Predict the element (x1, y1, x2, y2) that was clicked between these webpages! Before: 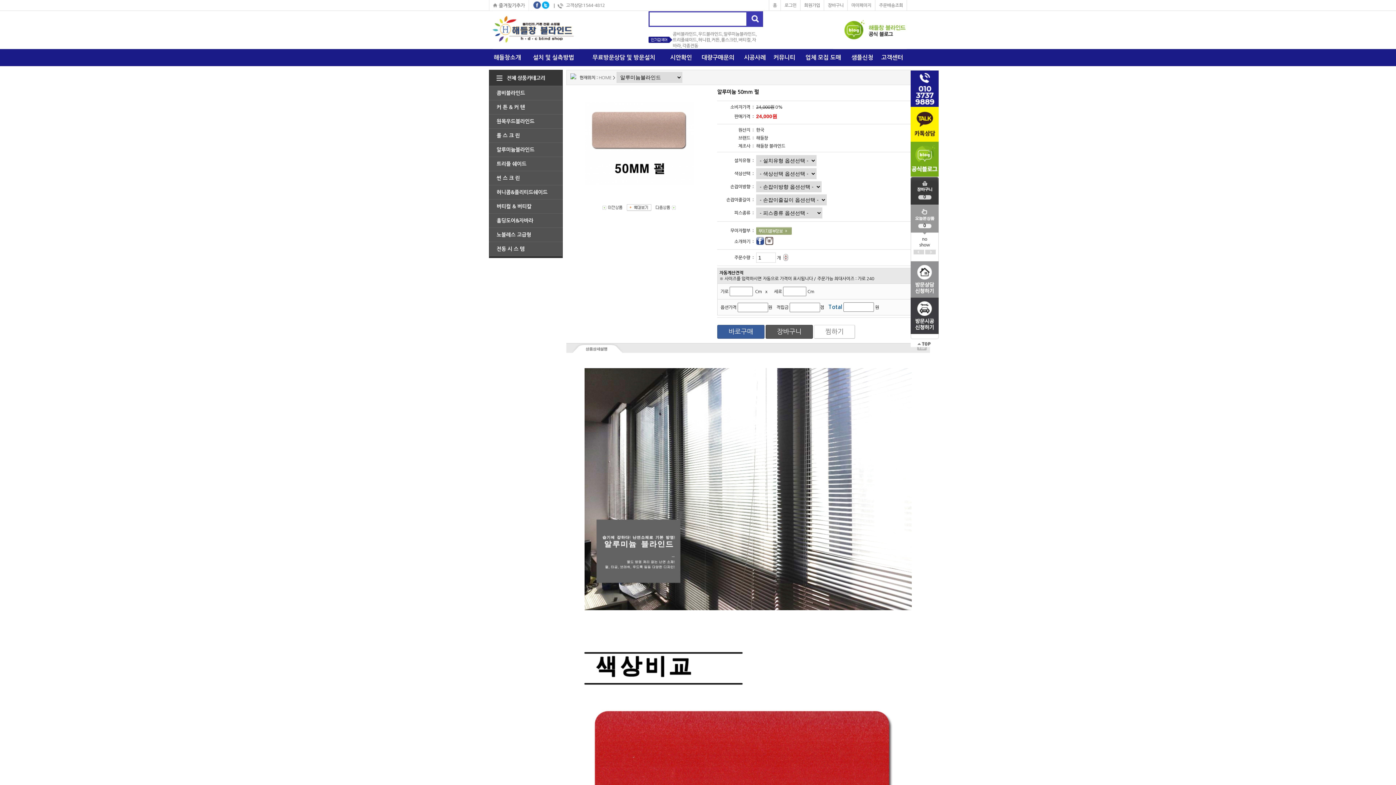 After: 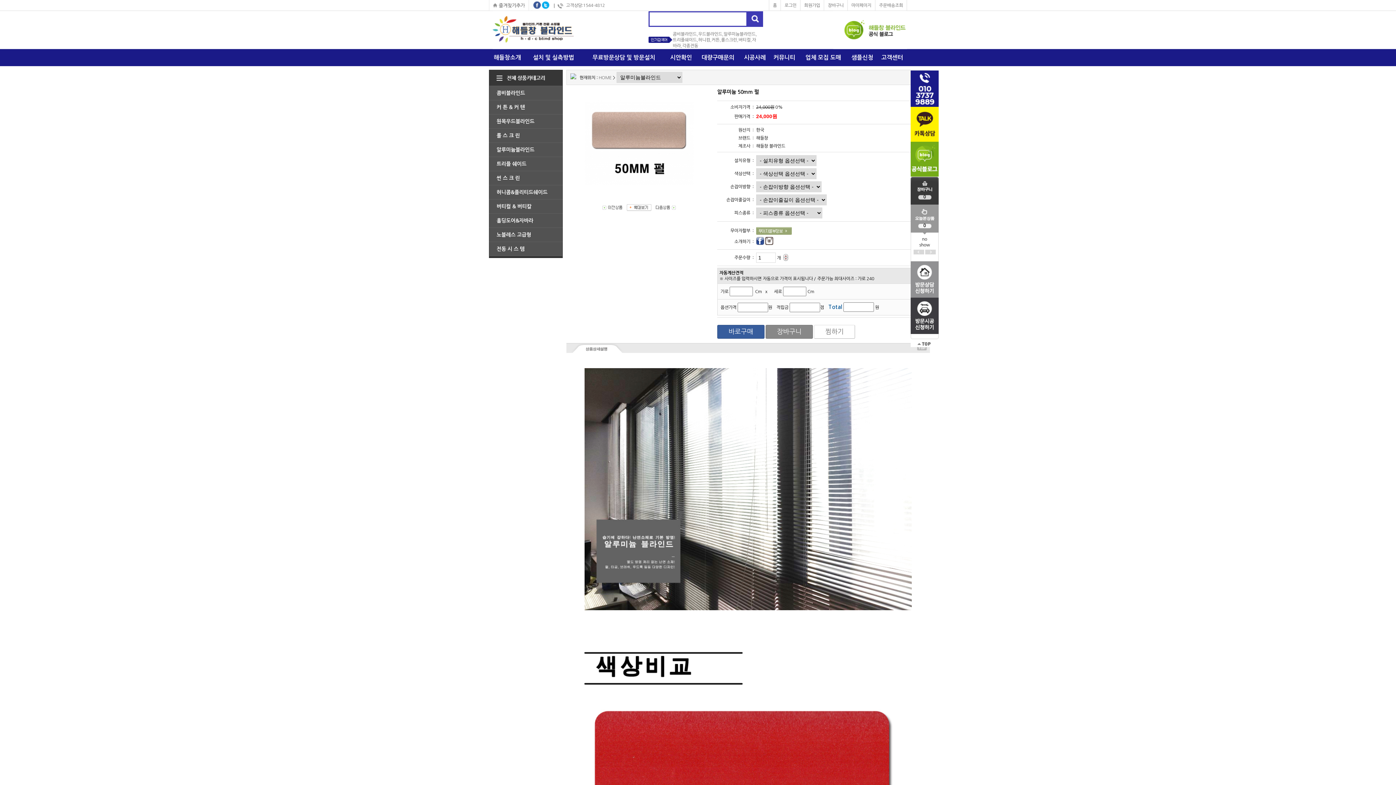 Action: bbox: (765, 325, 813, 338) label: 장바구니